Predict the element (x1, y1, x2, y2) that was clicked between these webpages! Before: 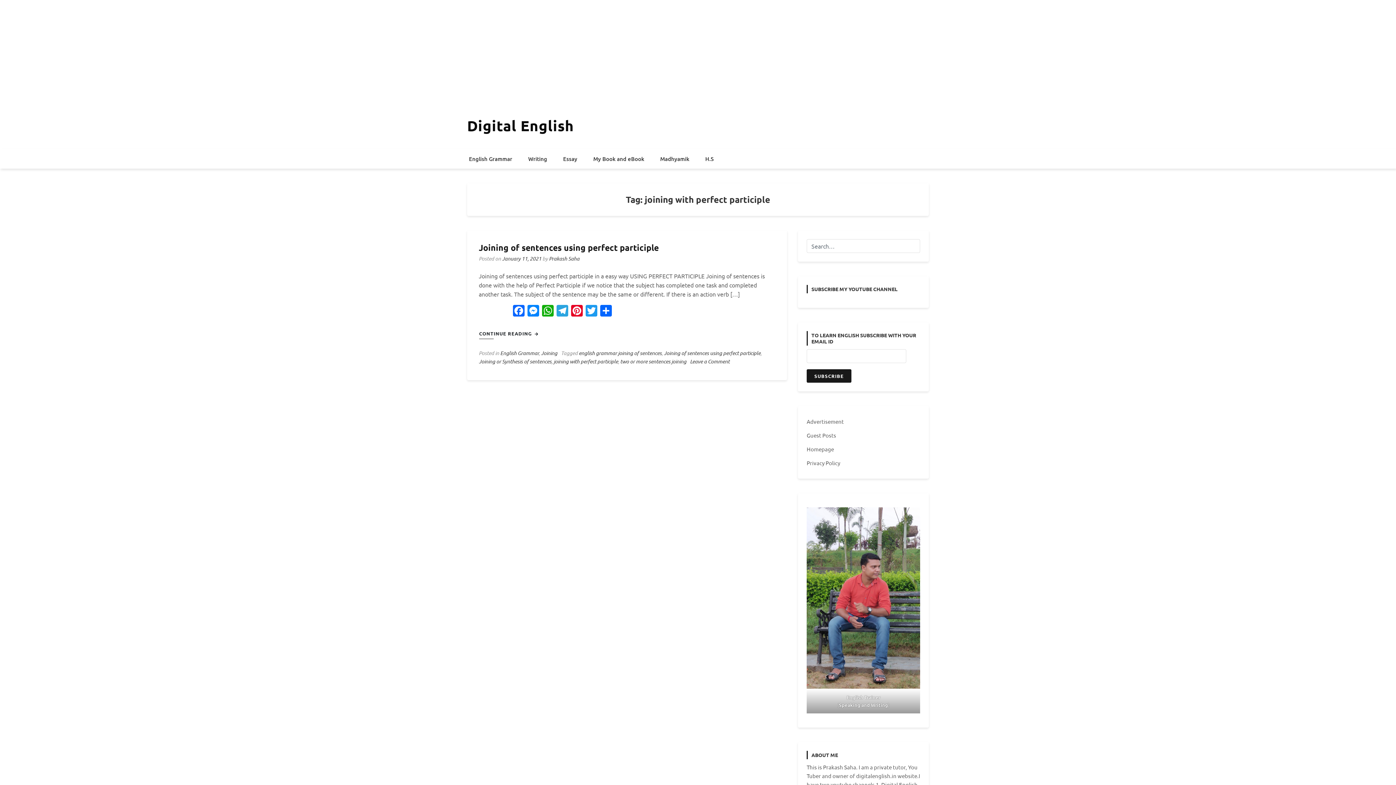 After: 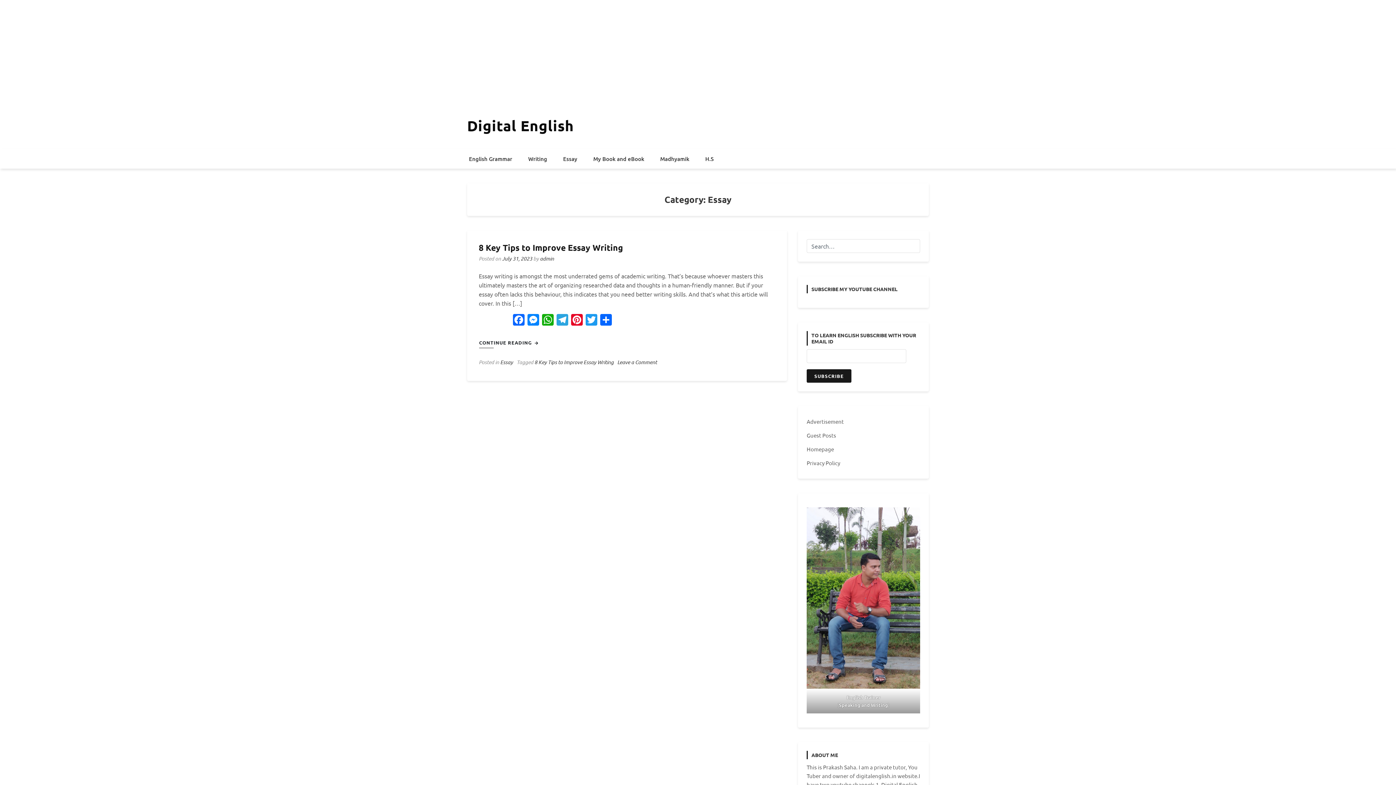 Action: label: Essay bbox: (556, 149, 584, 168)